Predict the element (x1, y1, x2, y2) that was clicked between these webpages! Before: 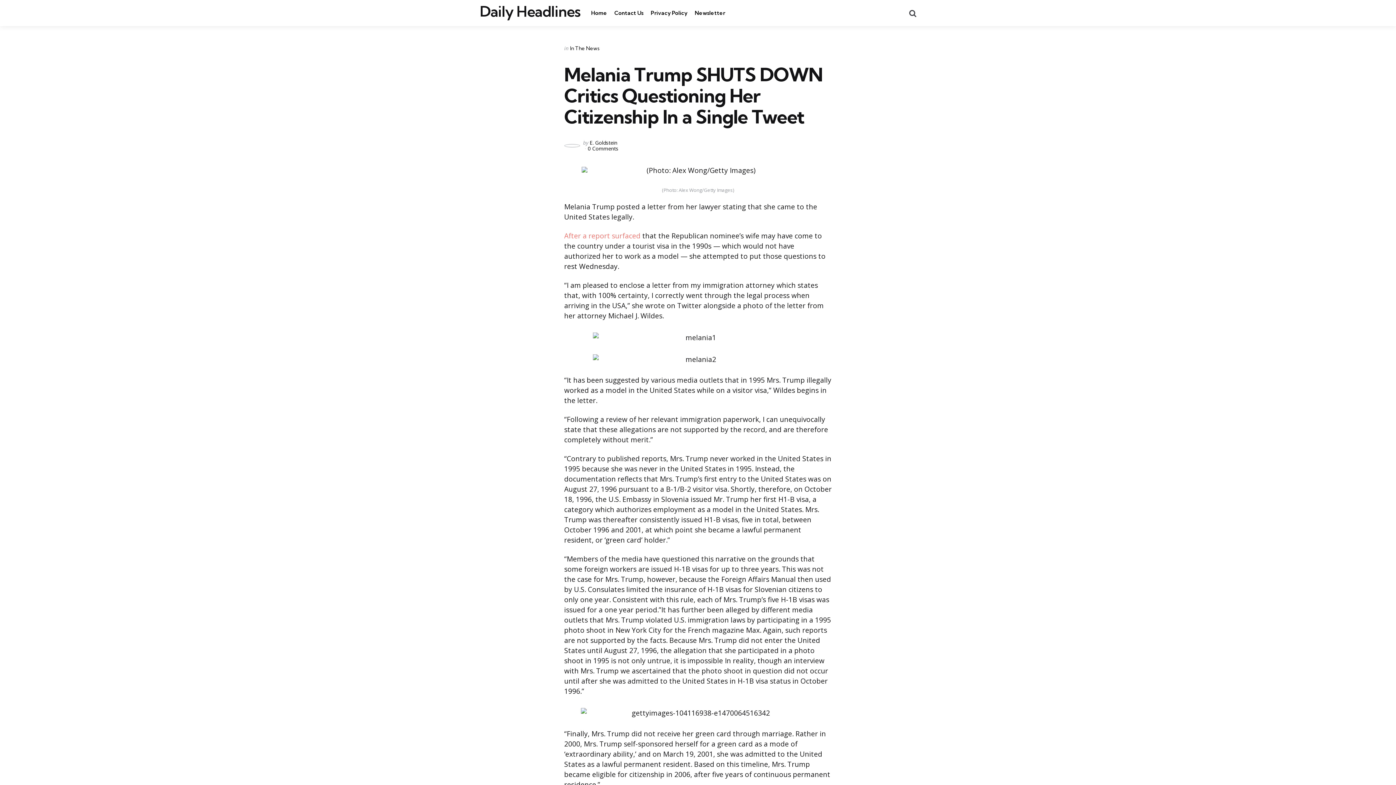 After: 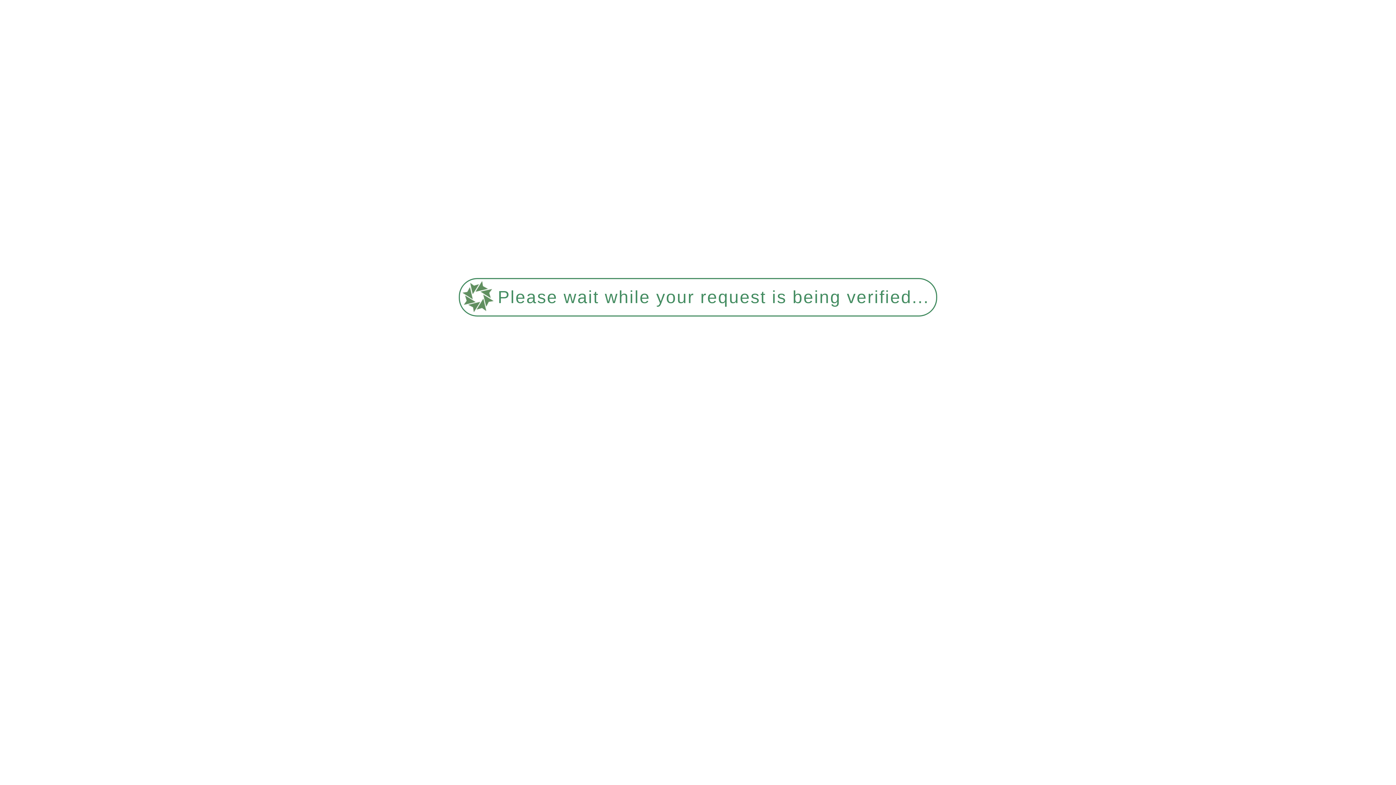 Action: bbox: (589, 139, 617, 146) label: E. Goldstein